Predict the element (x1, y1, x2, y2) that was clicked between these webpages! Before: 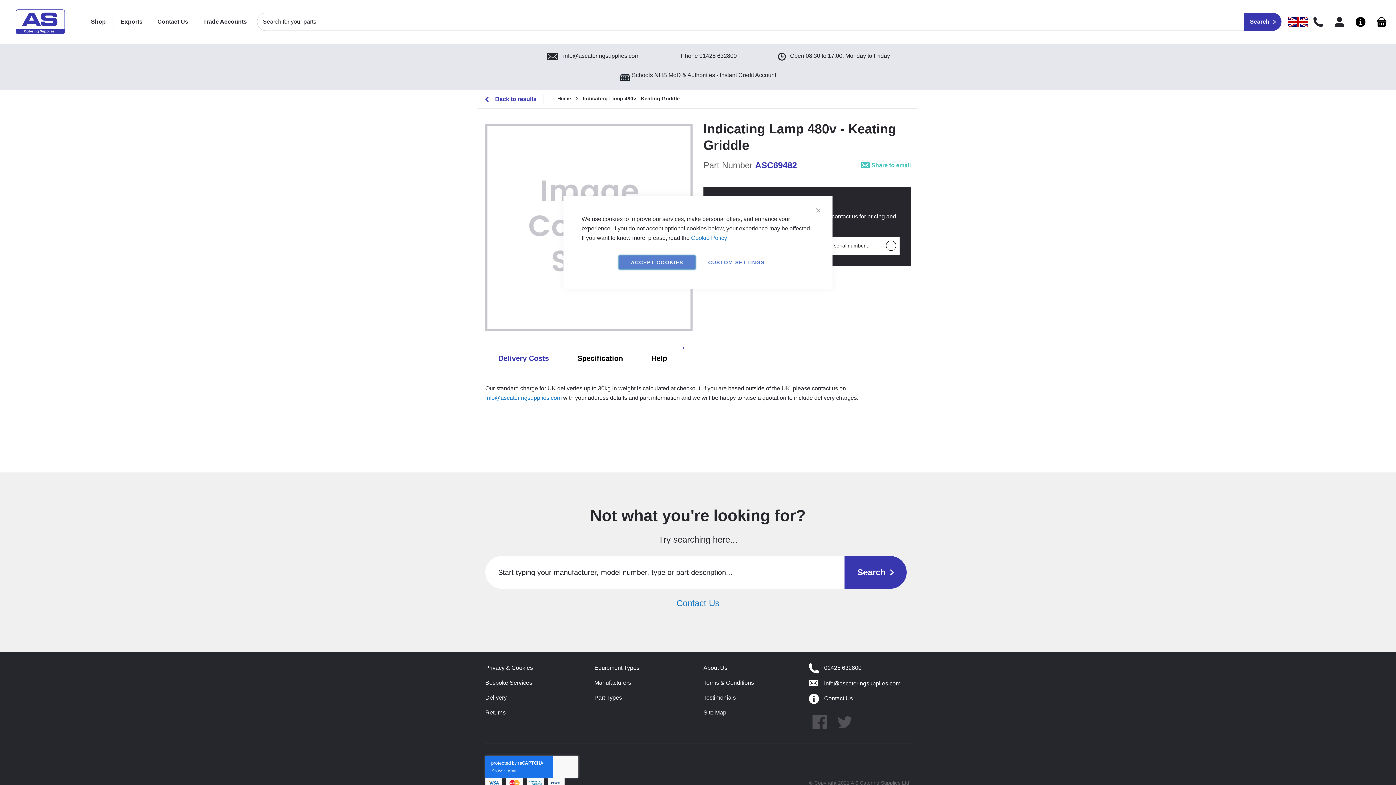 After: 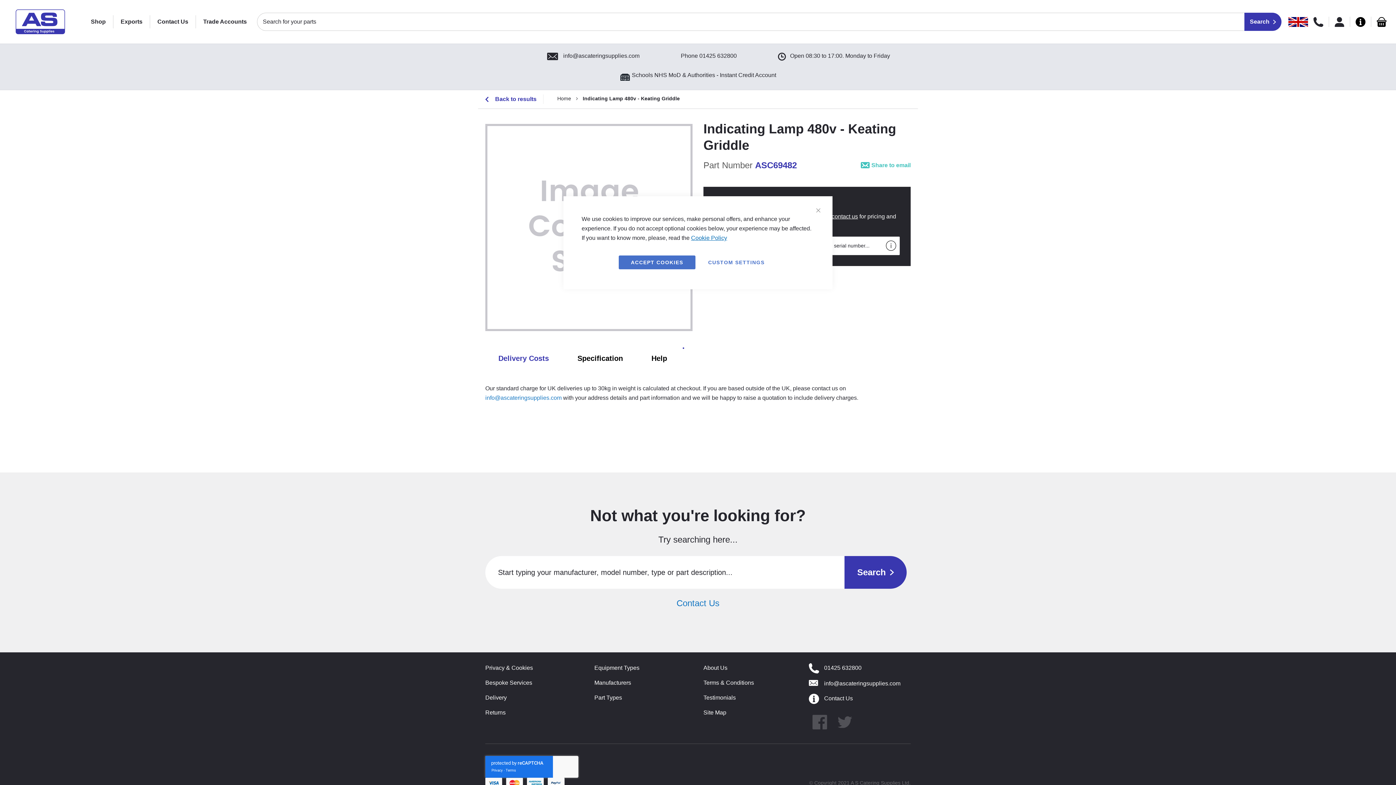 Action: label: Cookie Policy bbox: (691, 234, 727, 241)